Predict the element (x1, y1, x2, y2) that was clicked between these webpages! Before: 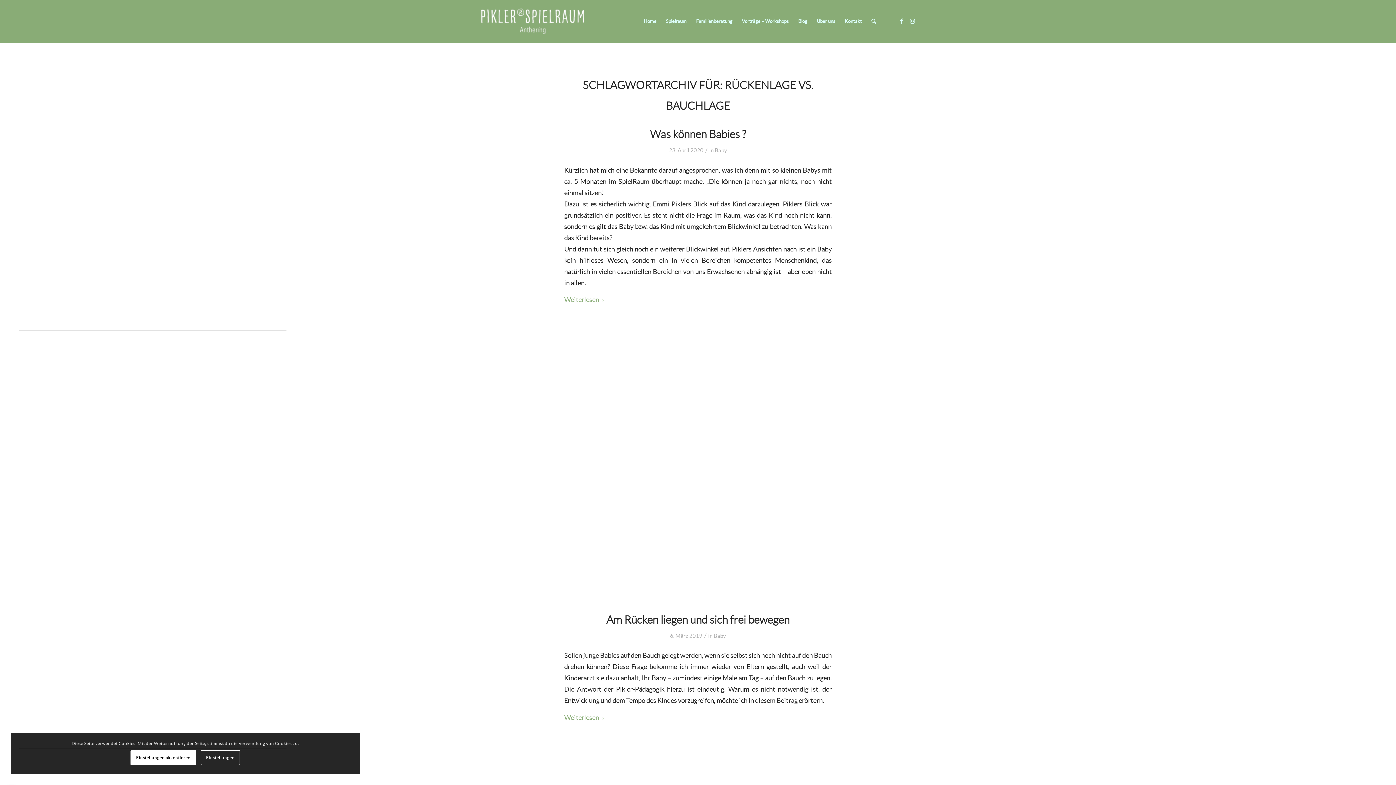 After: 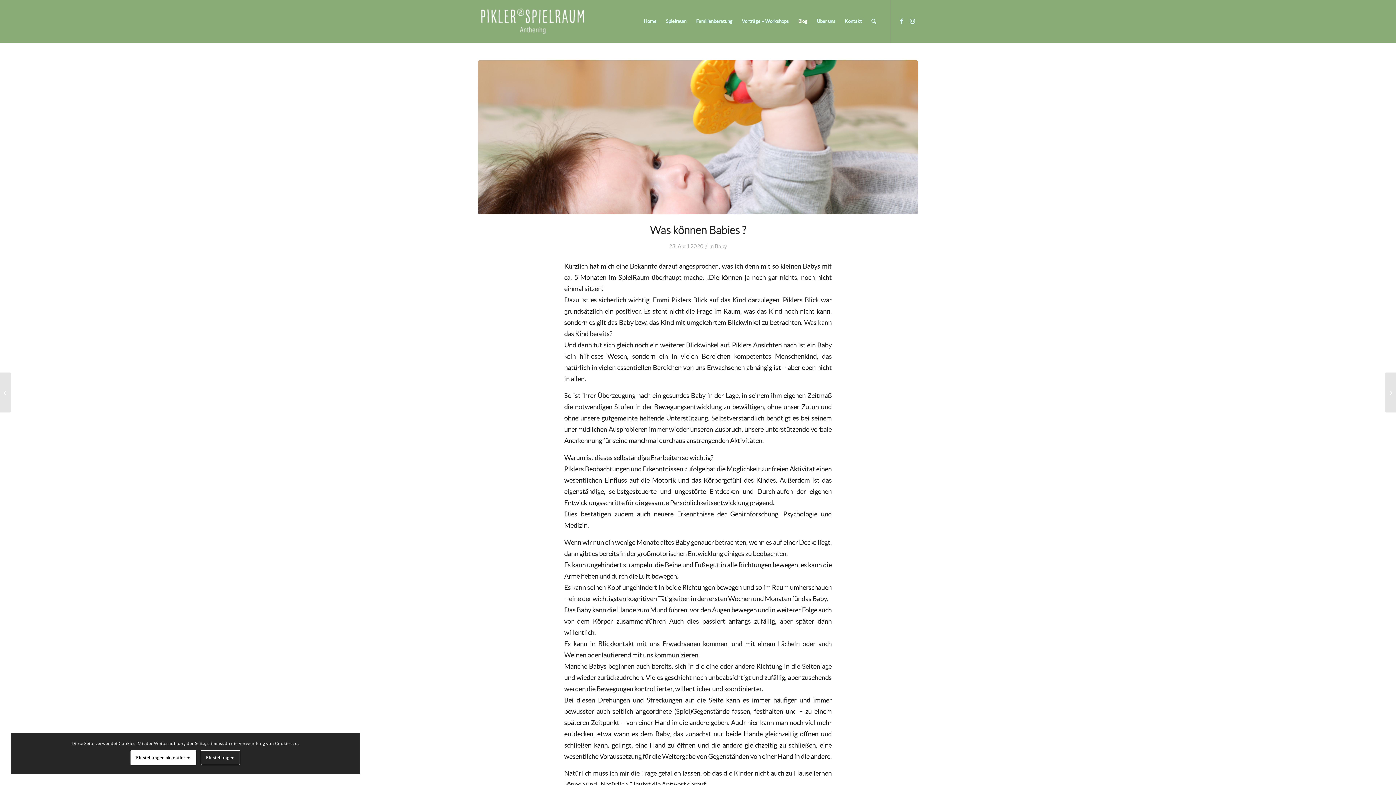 Action: bbox: (650, 128, 746, 140) label: Was können Babies ?